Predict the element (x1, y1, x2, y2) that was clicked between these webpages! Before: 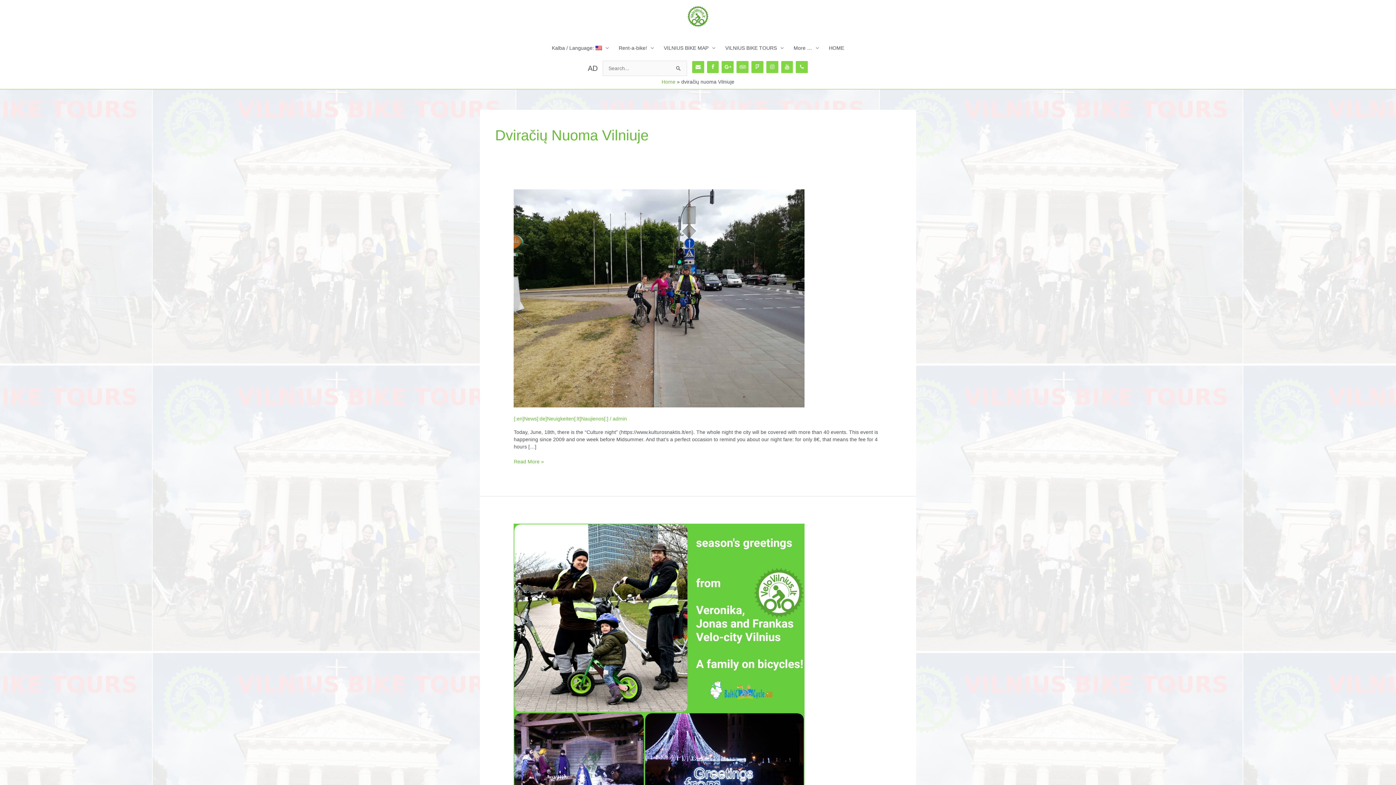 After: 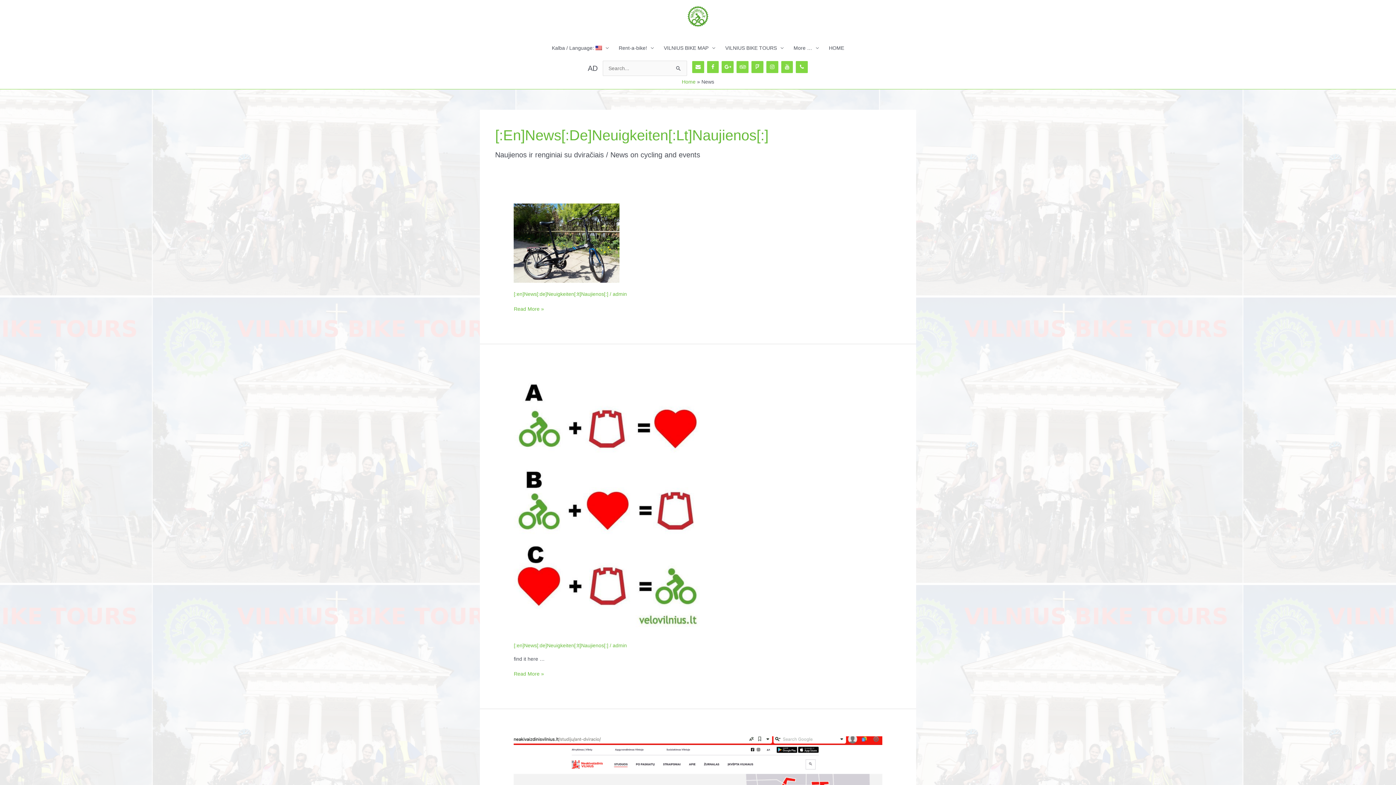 Action: bbox: (513, 415, 608, 421) label: [:en]News[:de]Neuigkeiten[:lt]Naujienos[:]